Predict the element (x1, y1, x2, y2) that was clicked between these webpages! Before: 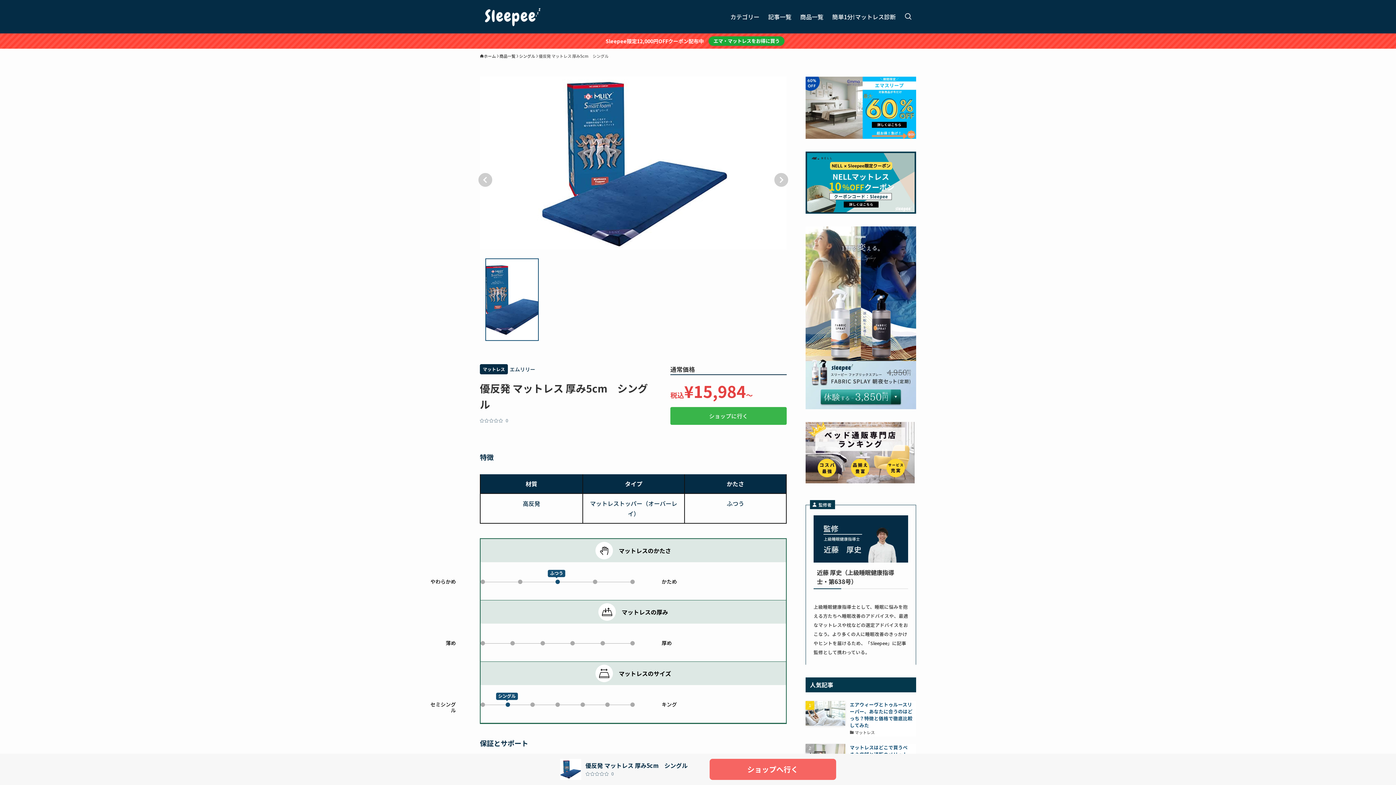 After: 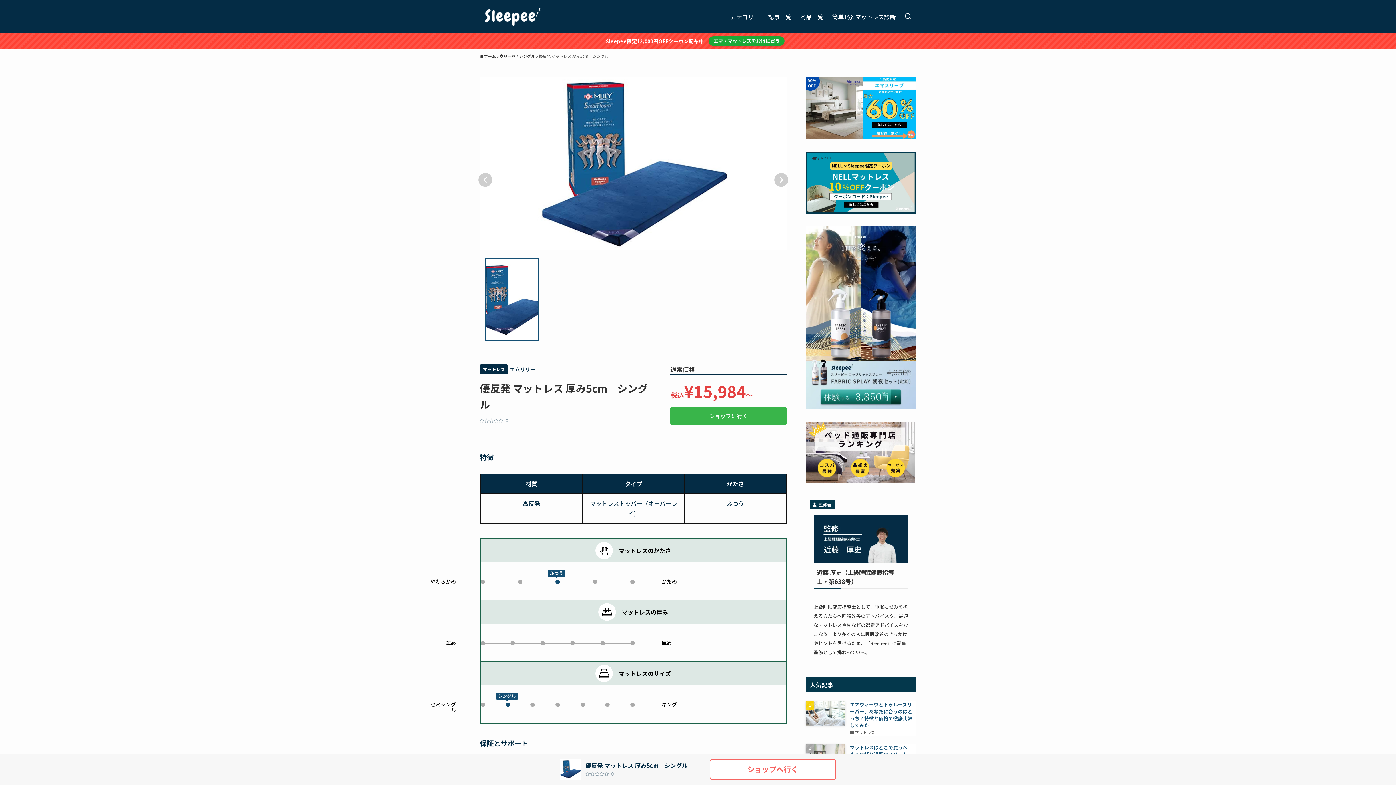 Action: label: ショップへ行く bbox: (709, 759, 836, 780)